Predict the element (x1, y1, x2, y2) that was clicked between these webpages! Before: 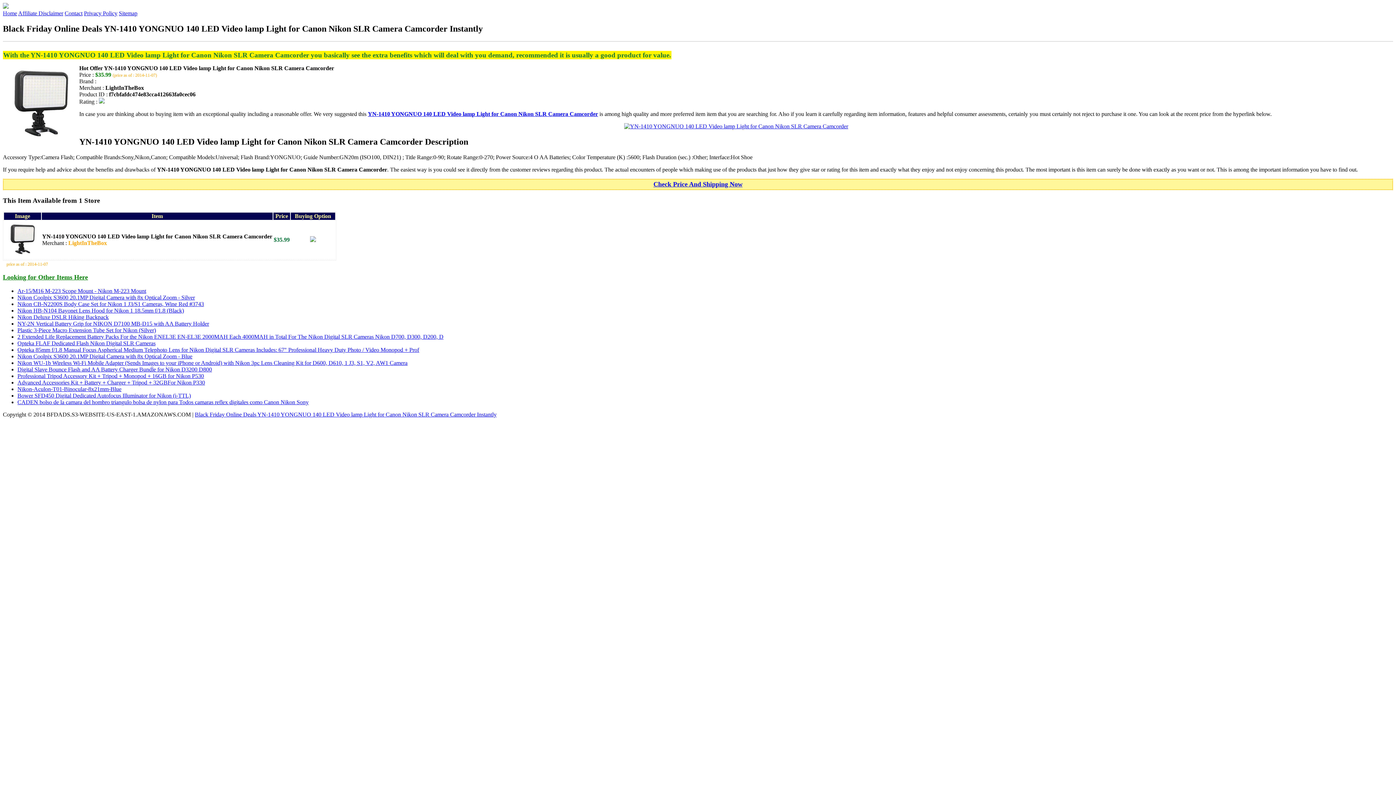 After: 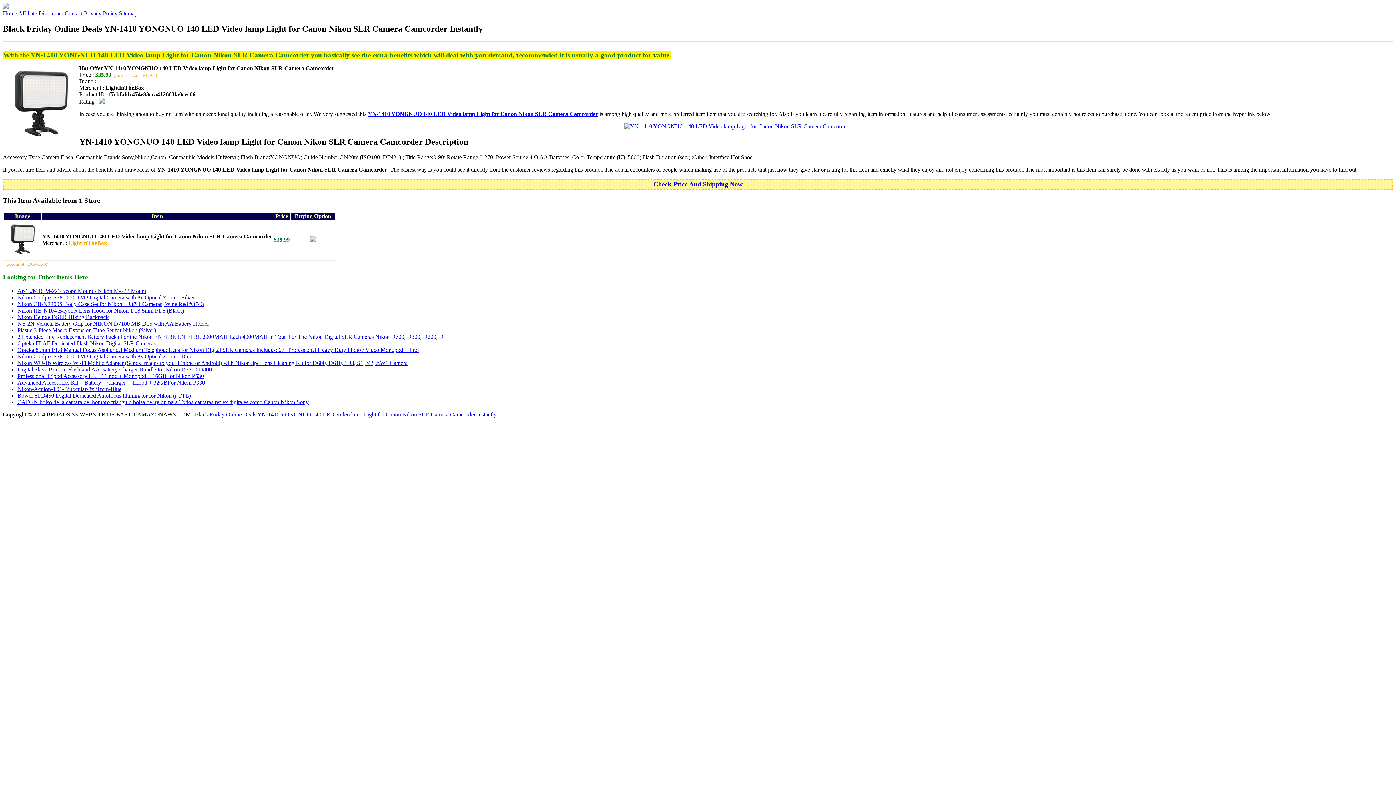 Action: bbox: (2, 3, 8, 9)